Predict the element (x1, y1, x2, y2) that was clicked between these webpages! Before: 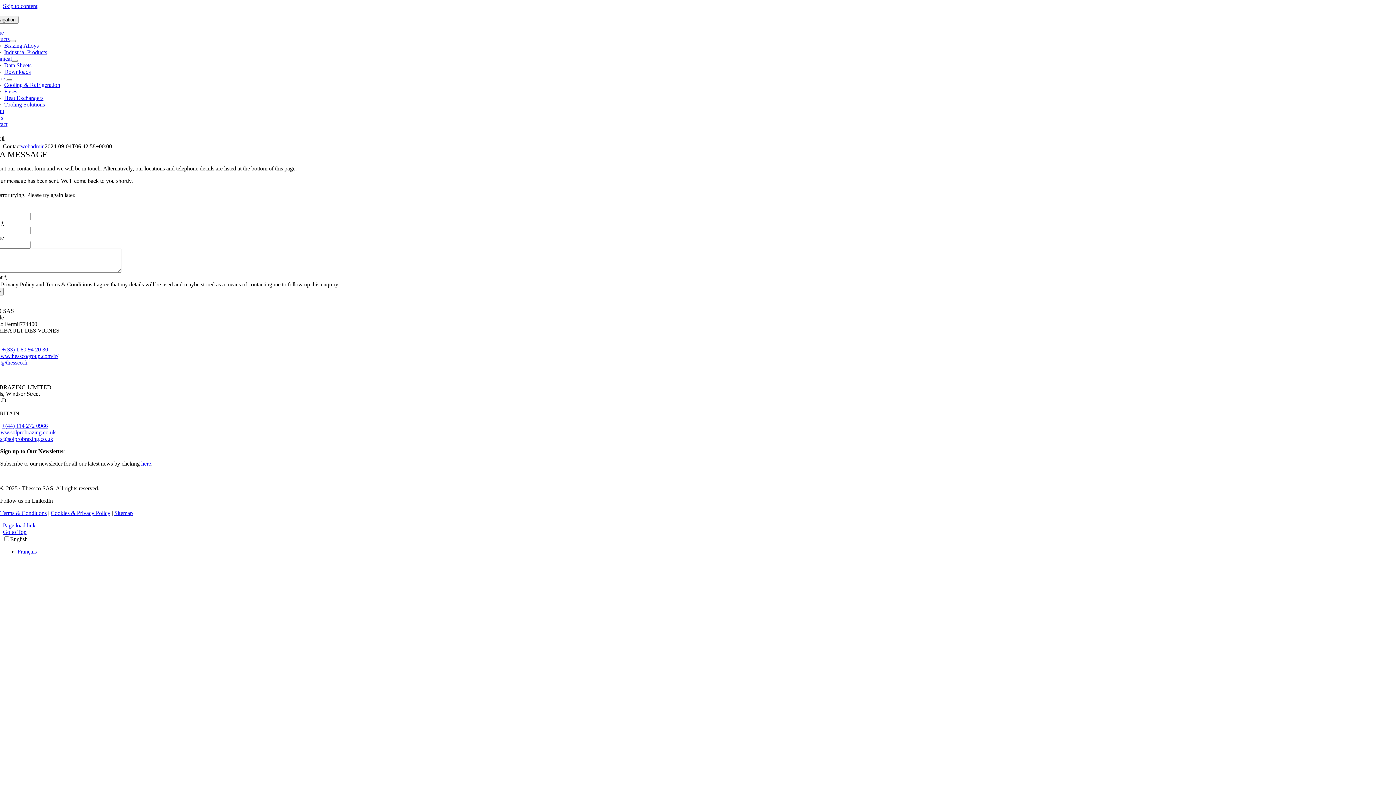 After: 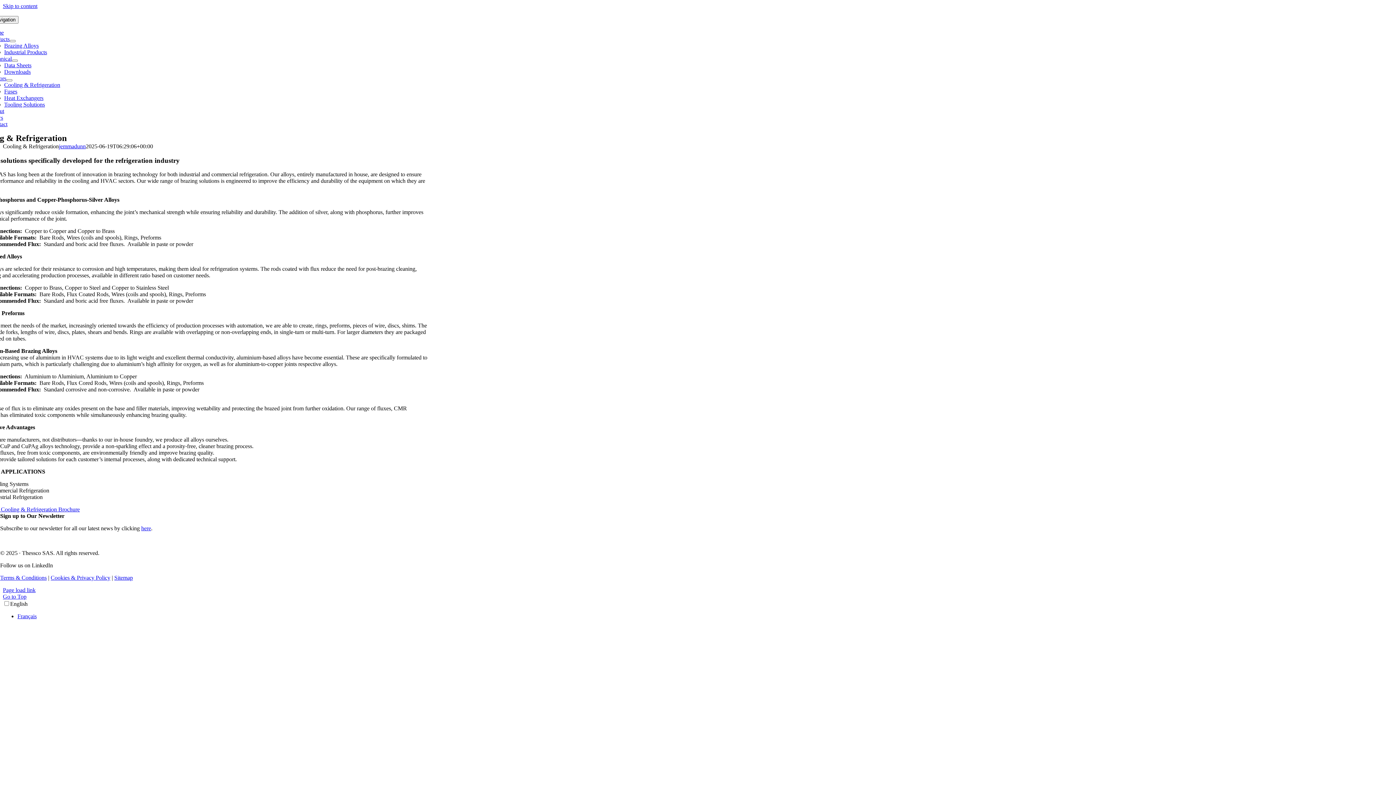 Action: bbox: (4, 81, 60, 88) label: Cooling & Refrigeration